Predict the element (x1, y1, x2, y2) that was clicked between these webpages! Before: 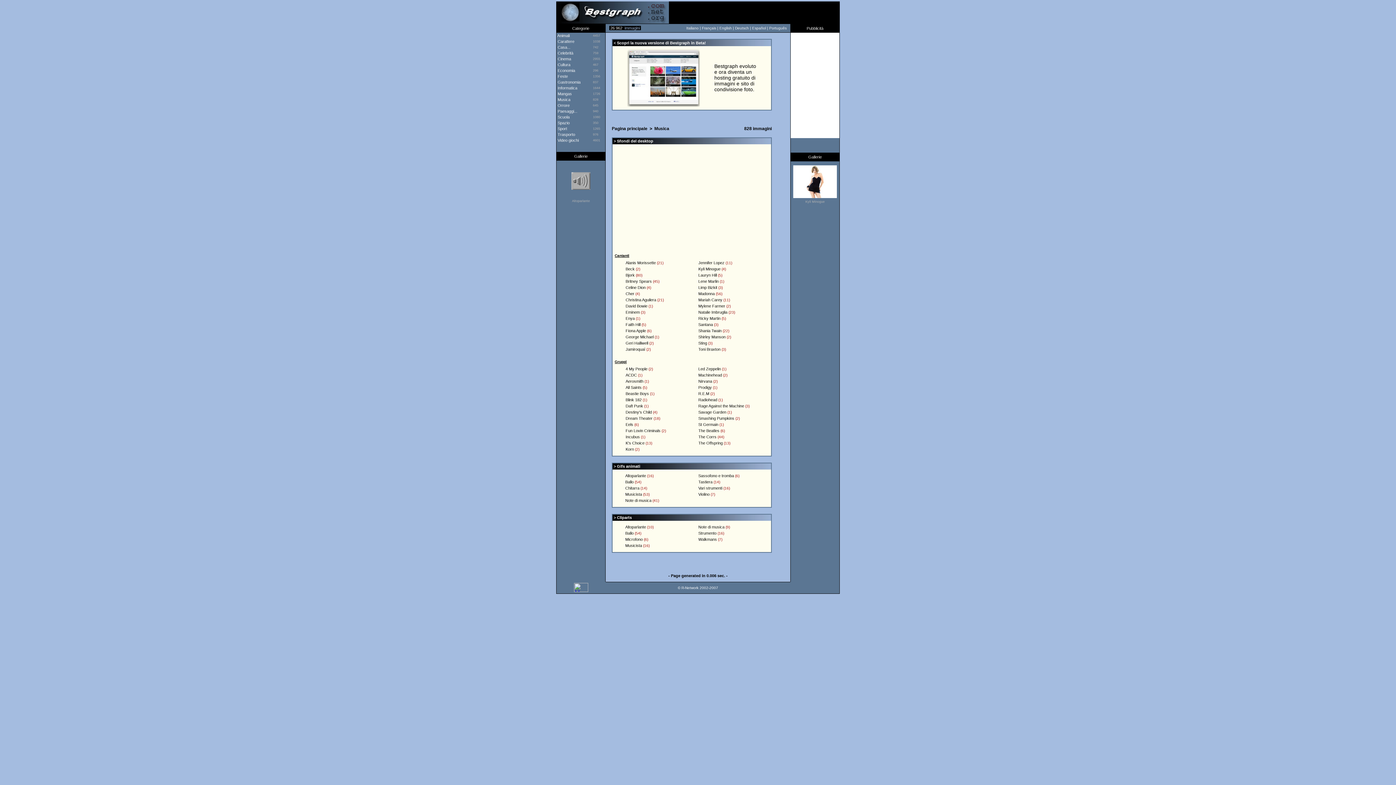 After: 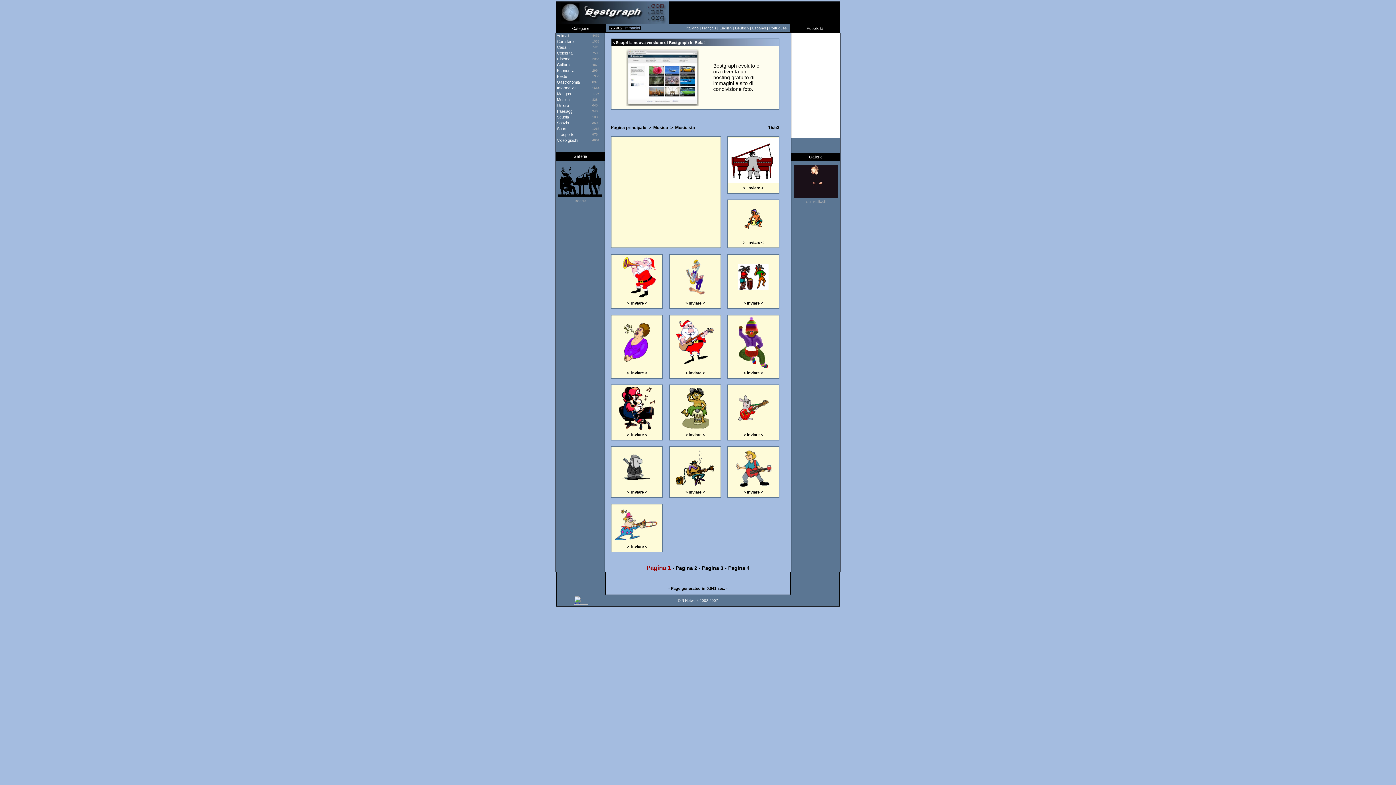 Action: label: Musicista bbox: (625, 492, 642, 496)